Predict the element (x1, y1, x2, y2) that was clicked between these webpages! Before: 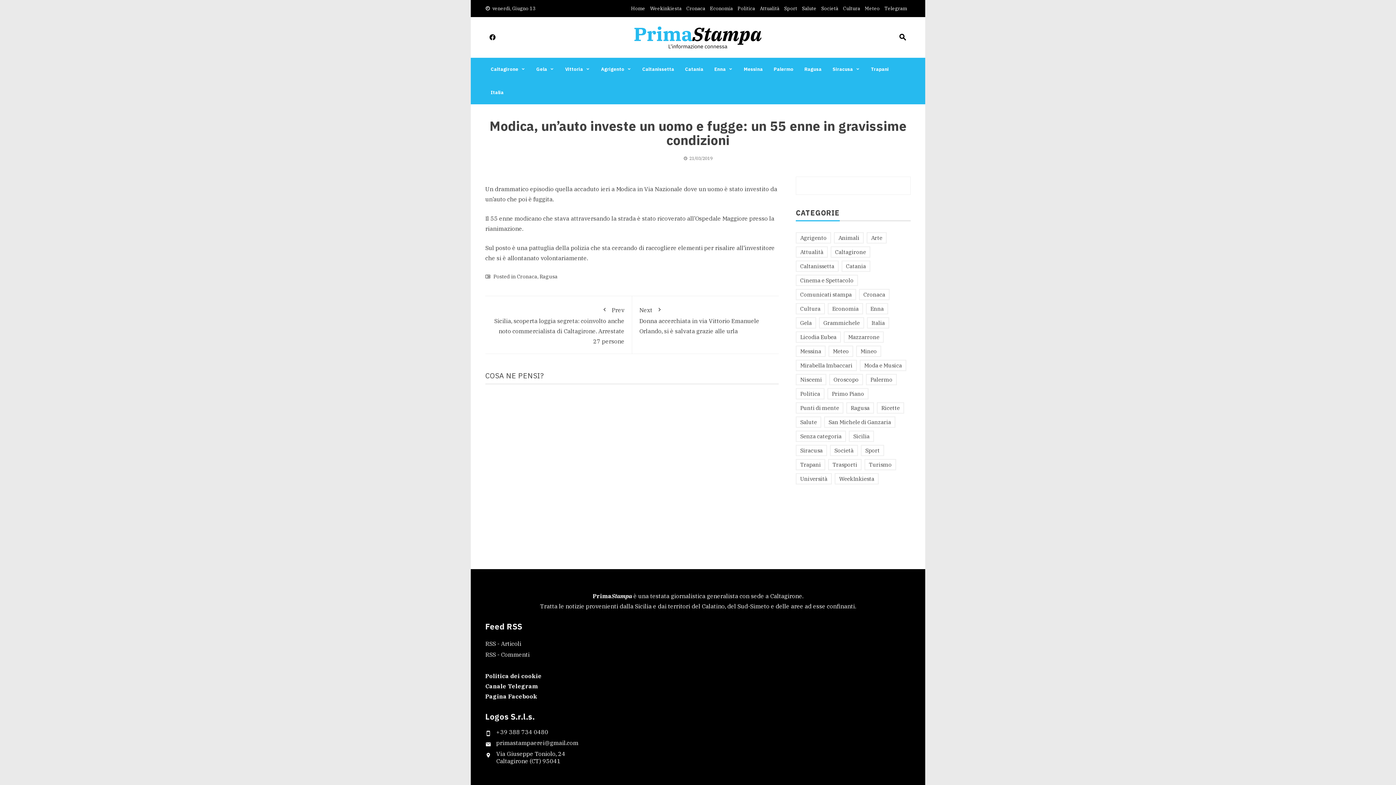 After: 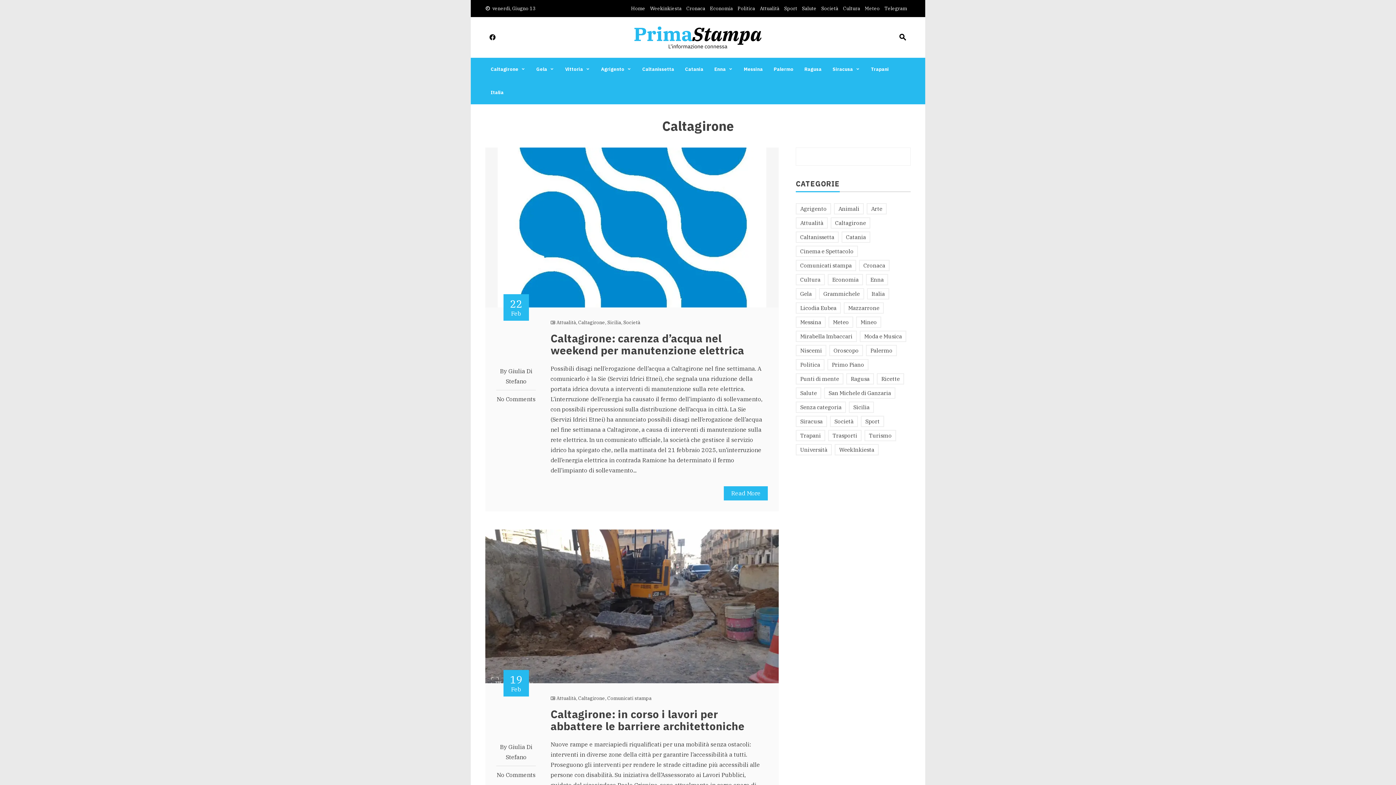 Action: label: Caltagirone (550 elementi) bbox: (830, 246, 870, 257)